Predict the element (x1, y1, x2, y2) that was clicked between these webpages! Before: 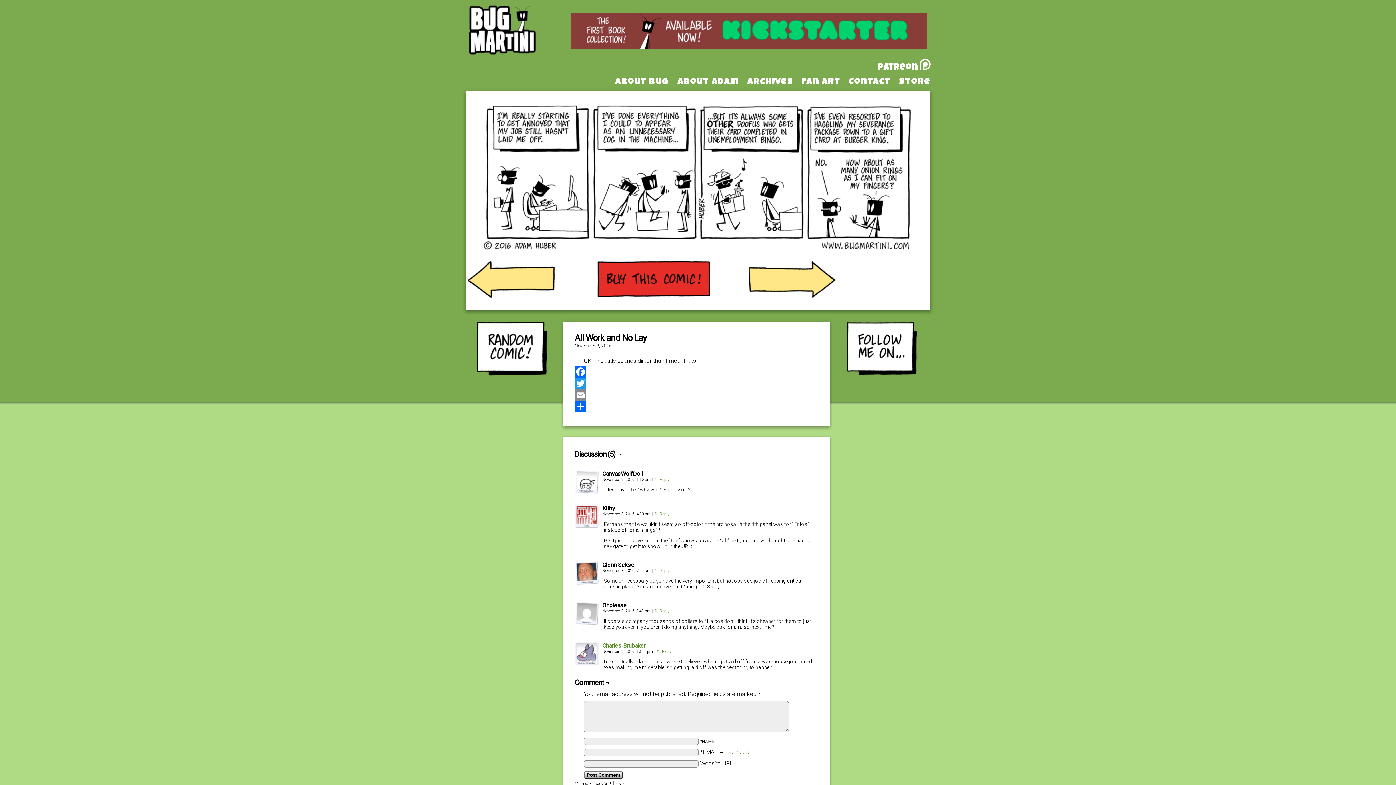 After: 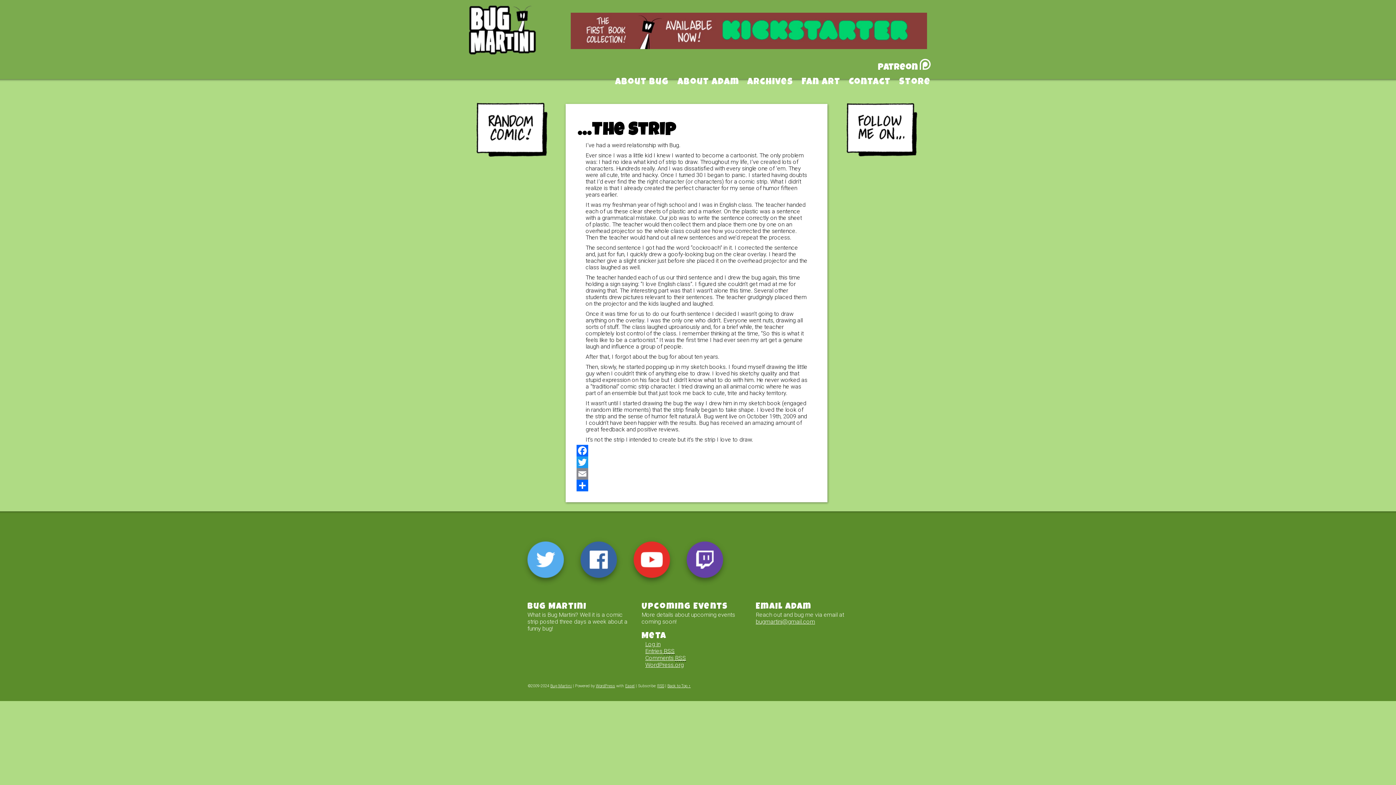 Action: label: About Bug bbox: (615, 77, 669, 87)